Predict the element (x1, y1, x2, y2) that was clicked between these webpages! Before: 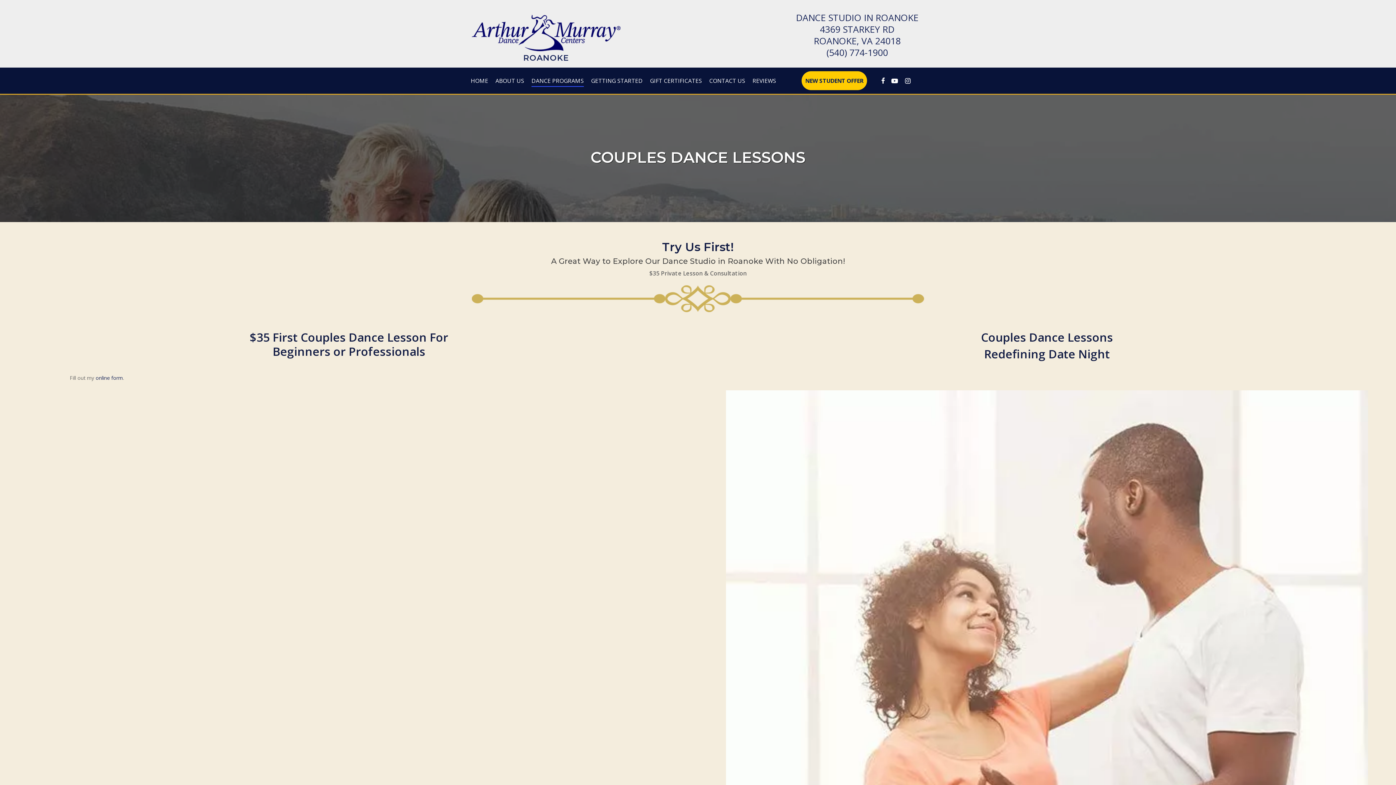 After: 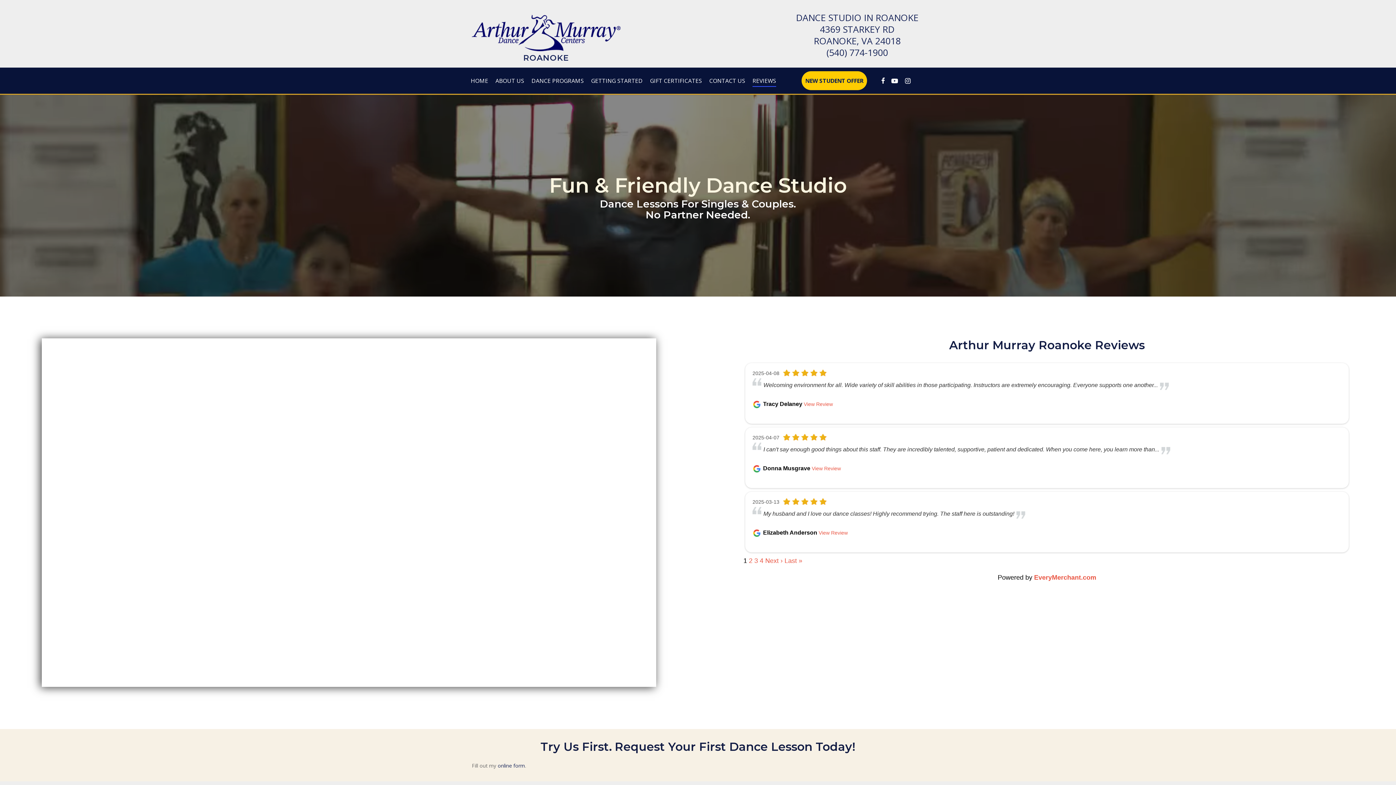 Action: label: REVIEWS bbox: (752, 71, 776, 90)